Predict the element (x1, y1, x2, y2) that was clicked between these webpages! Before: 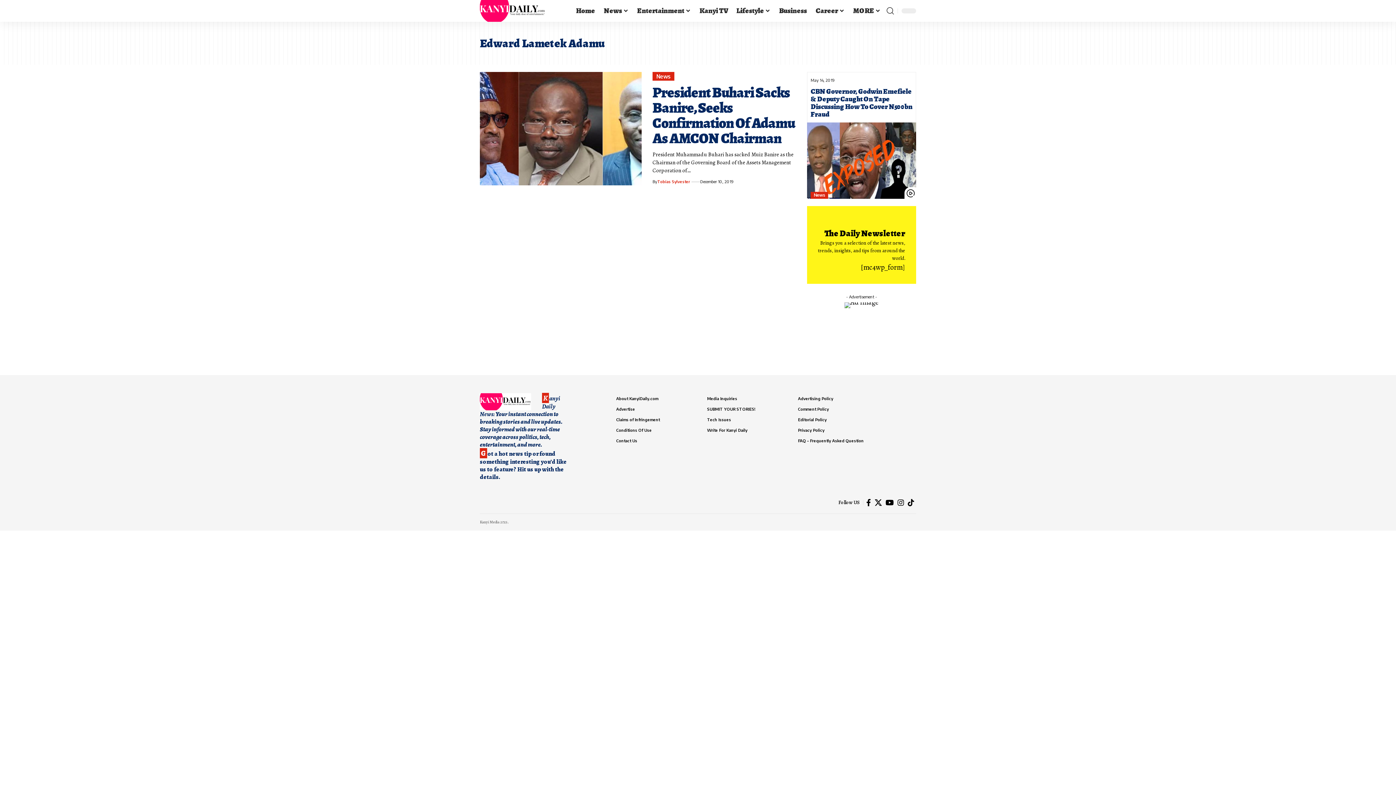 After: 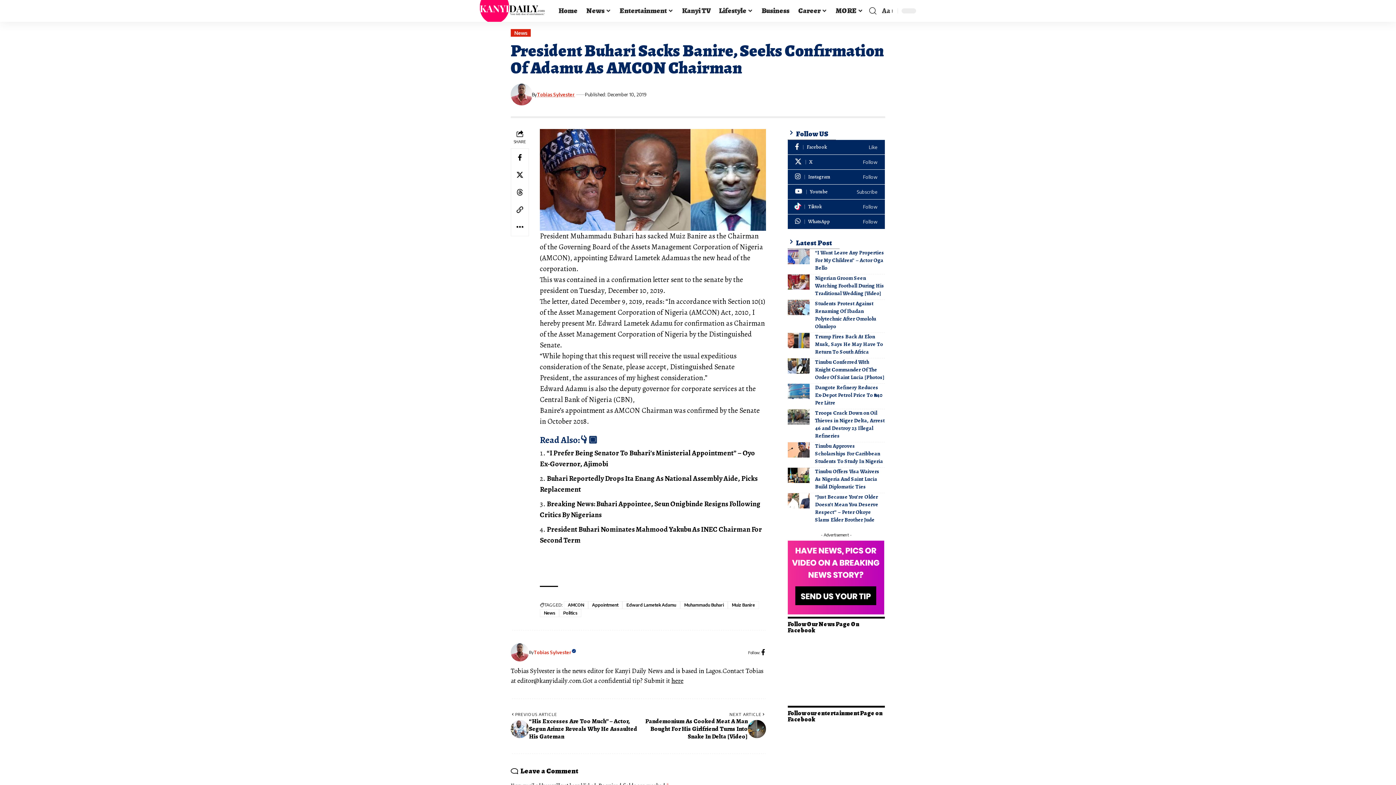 Action: bbox: (652, 82, 795, 148) label: President Buhari Sacks Banire, Seeks Confirmation Of Adamu As AMCON Chairman